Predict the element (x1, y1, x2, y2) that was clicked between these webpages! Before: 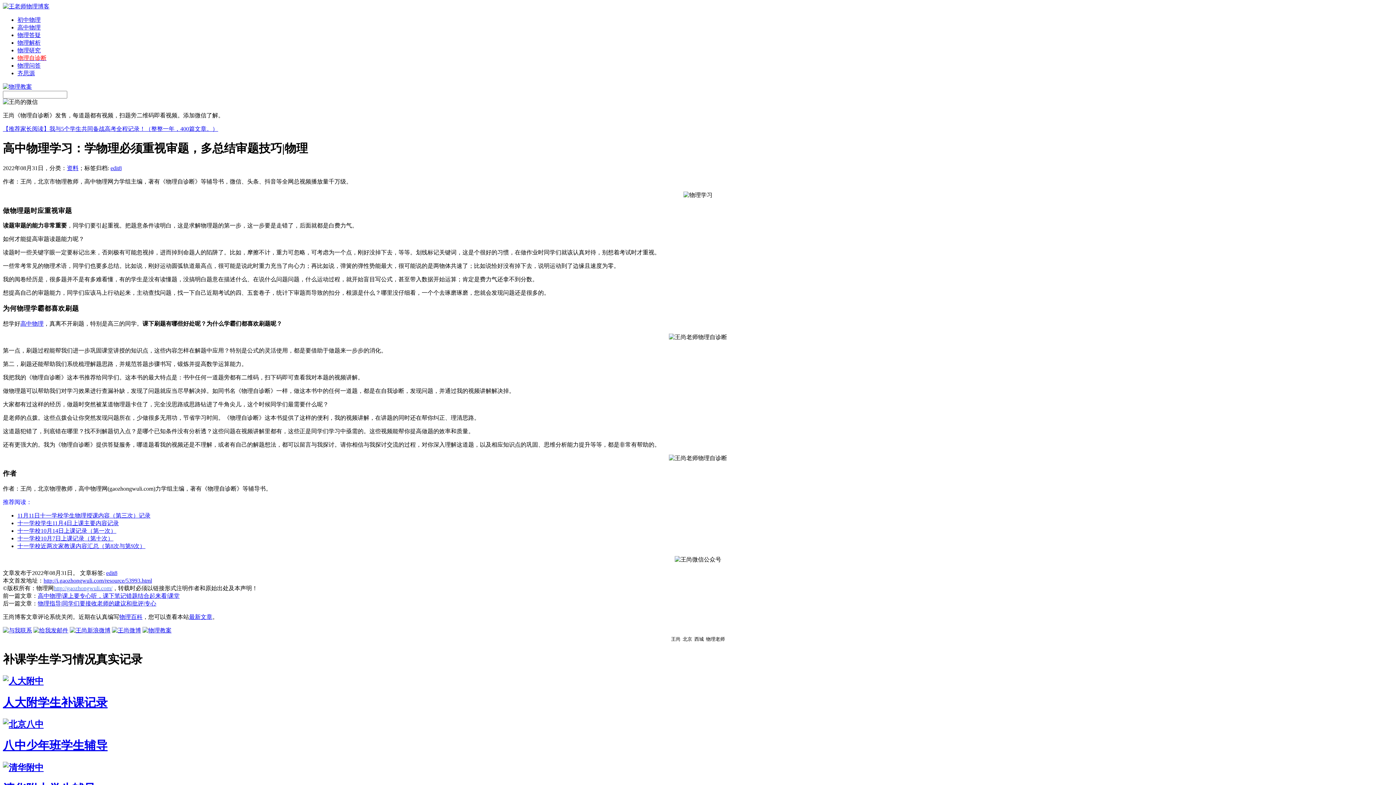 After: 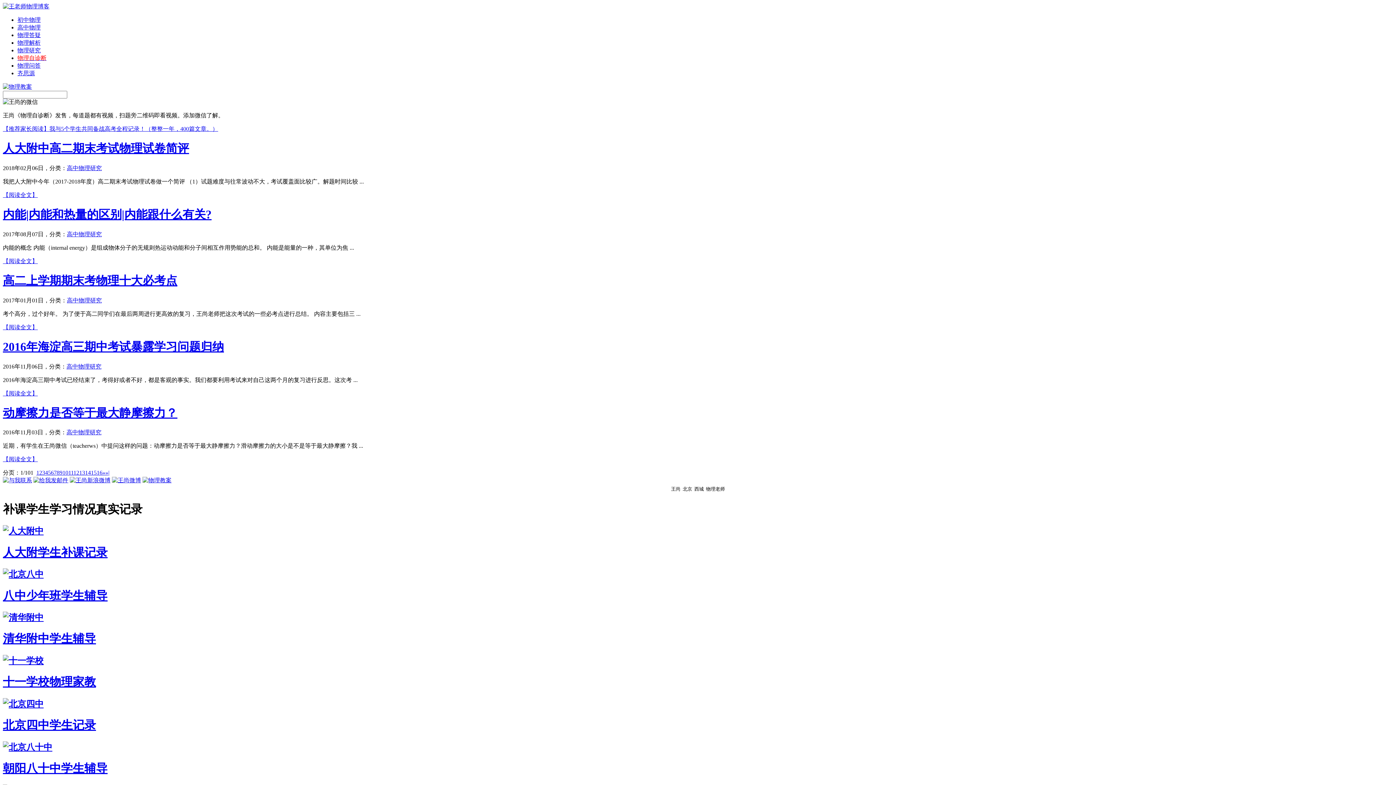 Action: bbox: (17, 47, 40, 53) label: 物理研究